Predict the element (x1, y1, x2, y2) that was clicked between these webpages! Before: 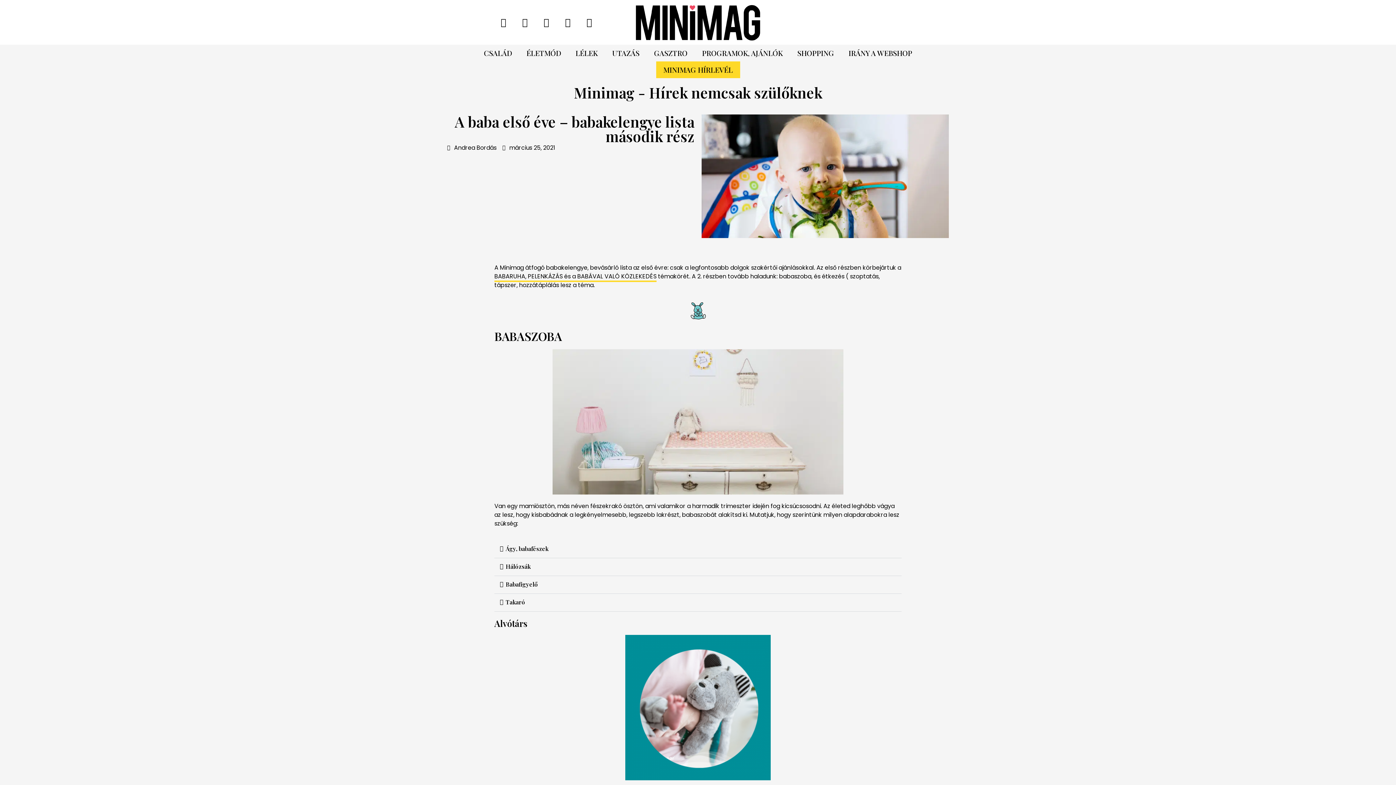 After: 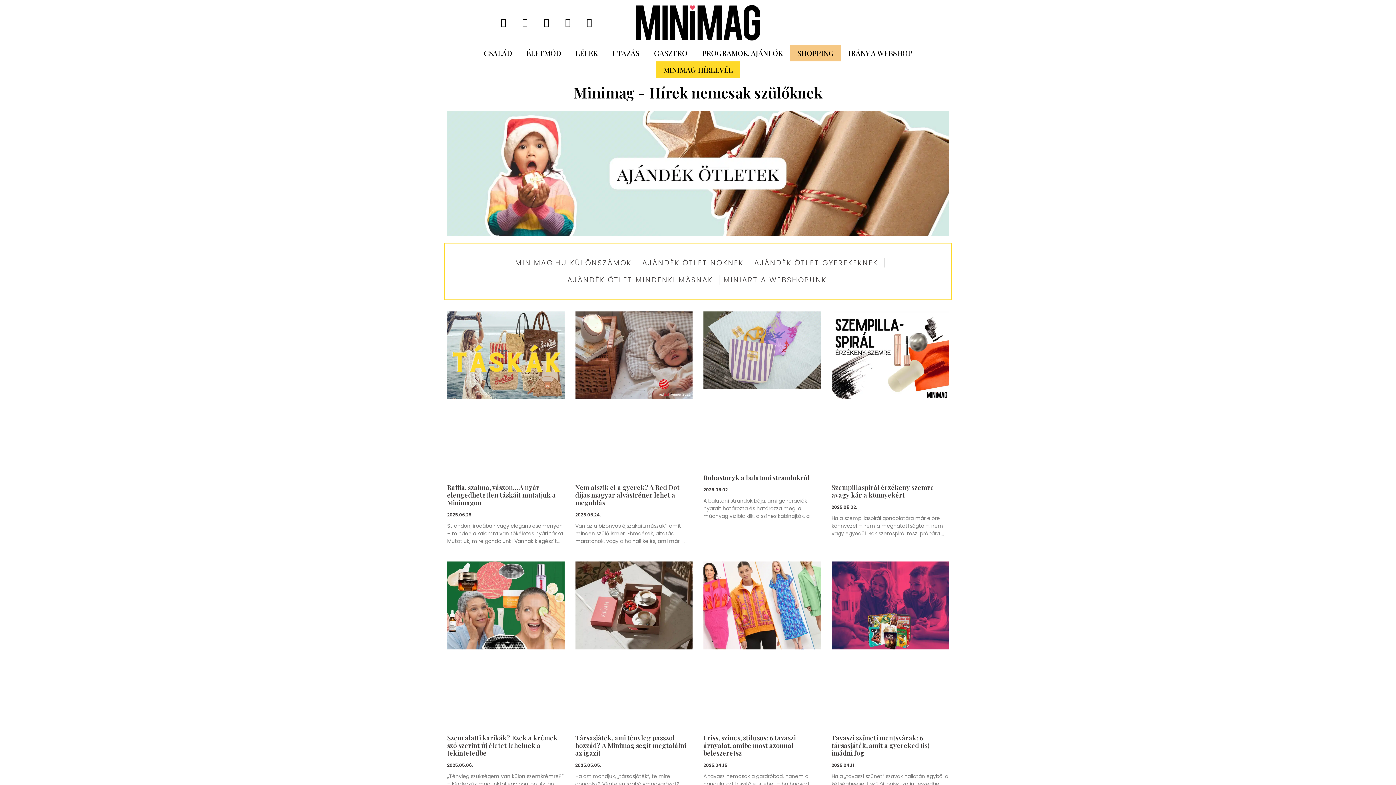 Action: label: SHOPPING bbox: (790, 44, 841, 61)